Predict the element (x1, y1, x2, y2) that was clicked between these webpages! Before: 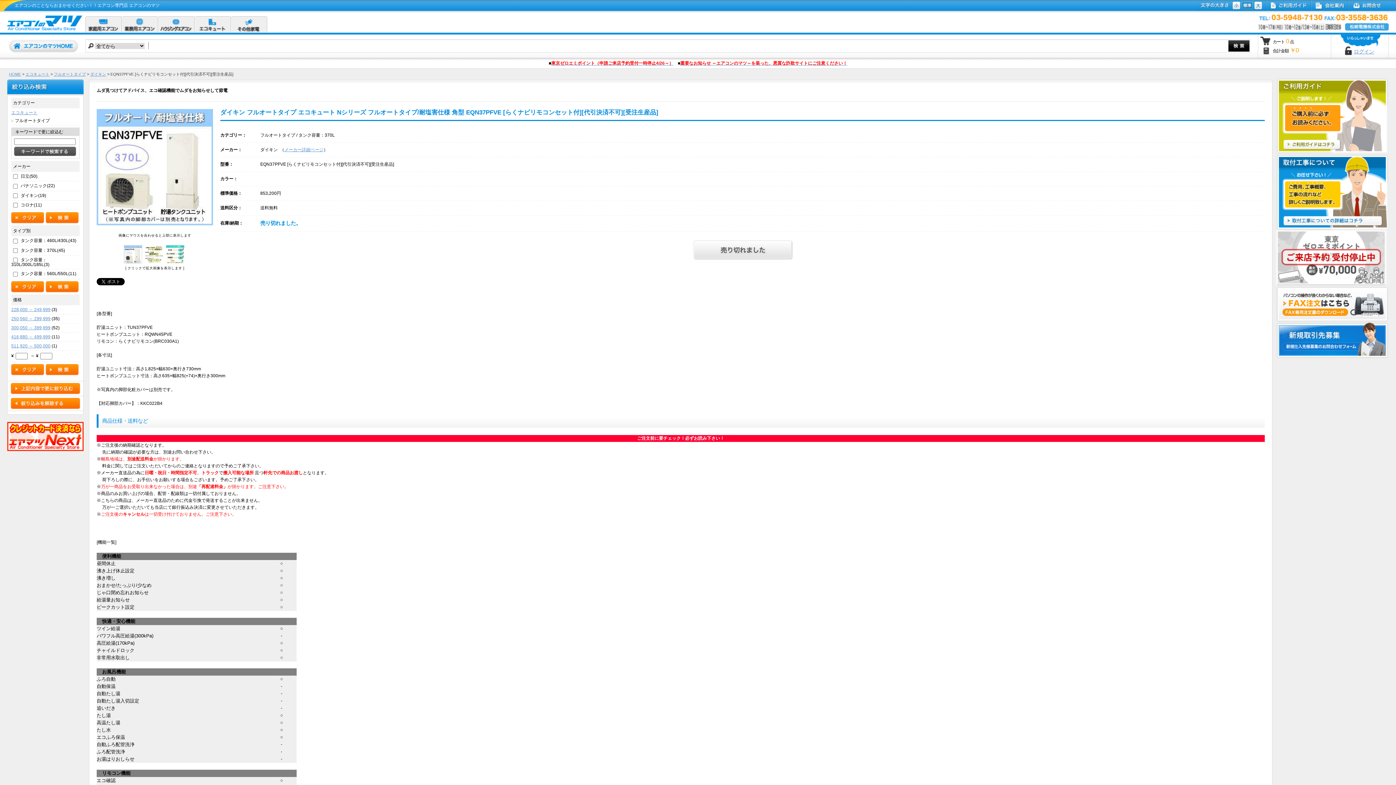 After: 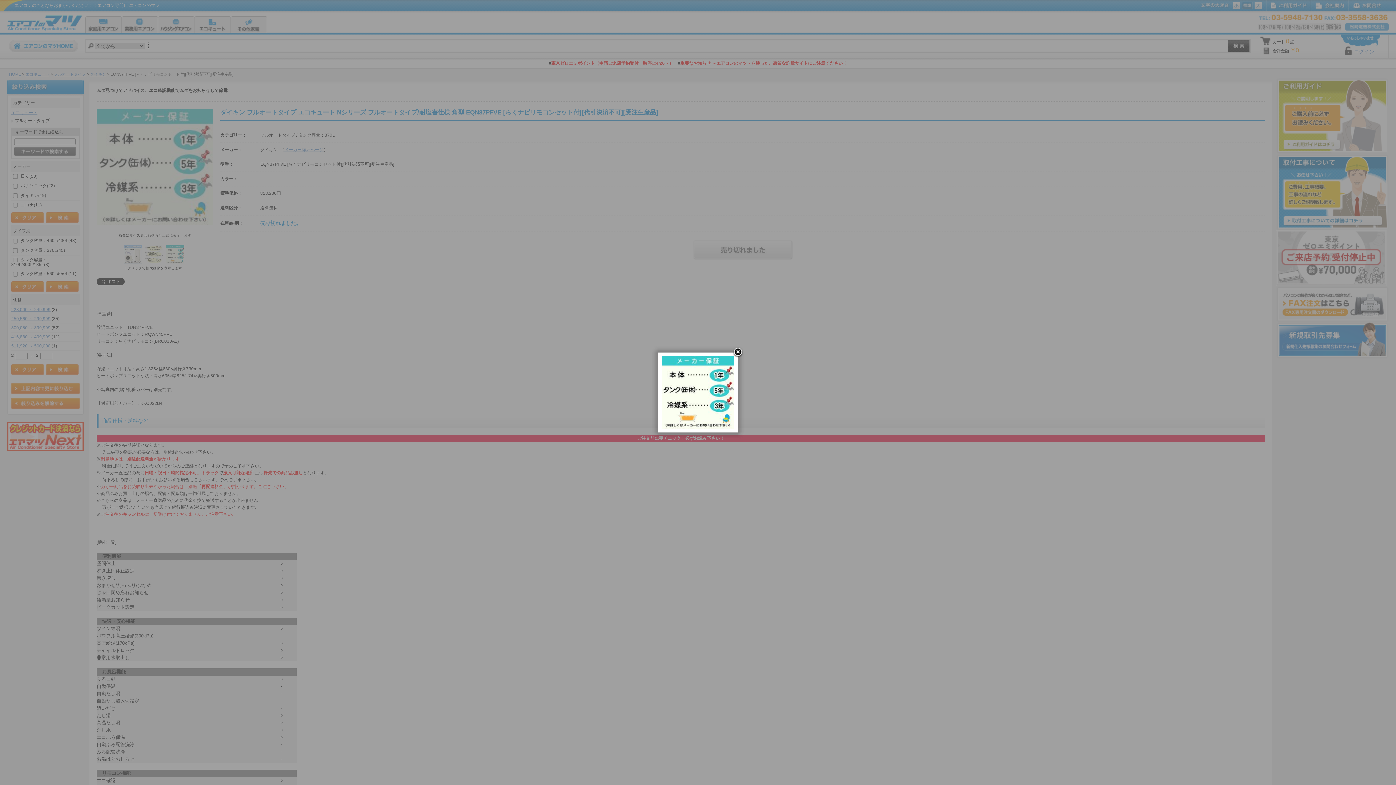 Action: bbox: (166, 246, 186, 251)